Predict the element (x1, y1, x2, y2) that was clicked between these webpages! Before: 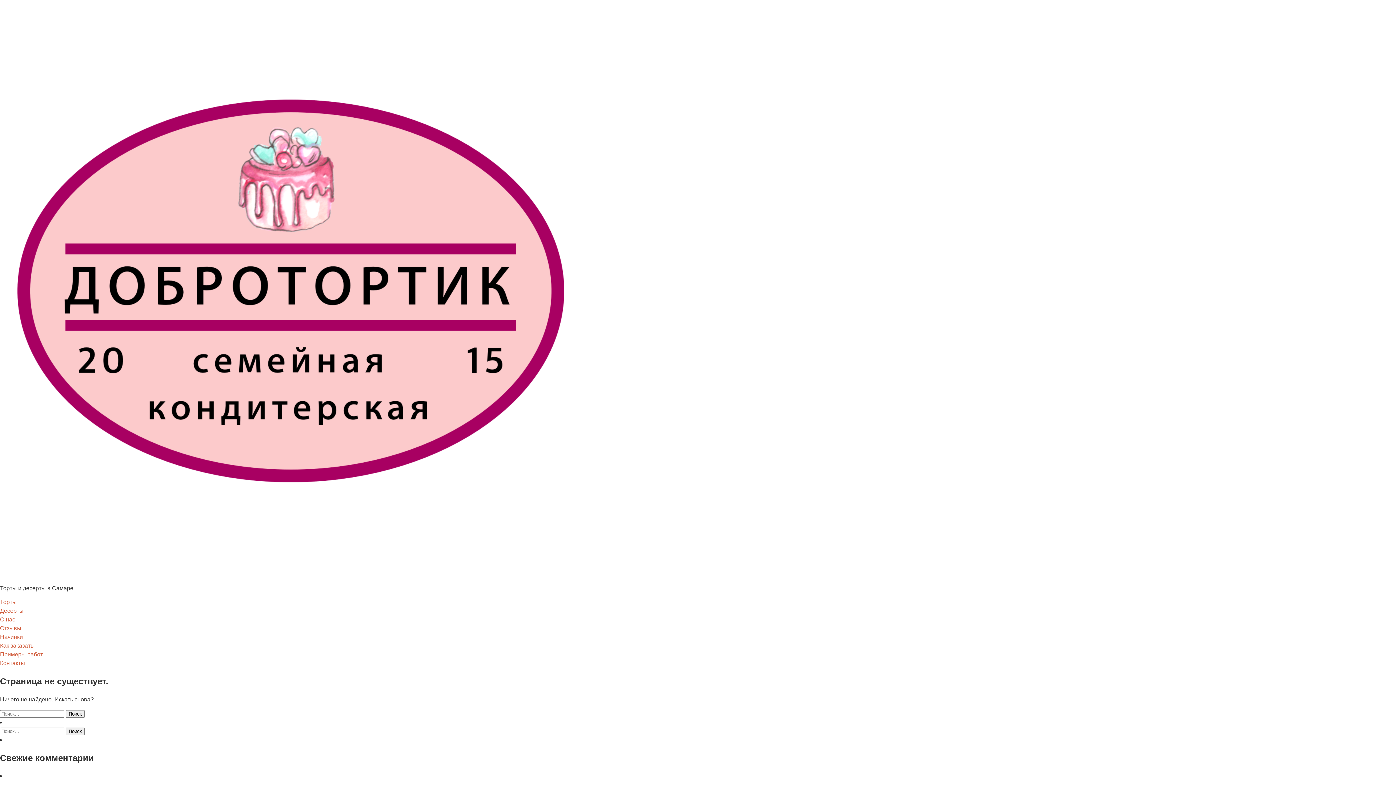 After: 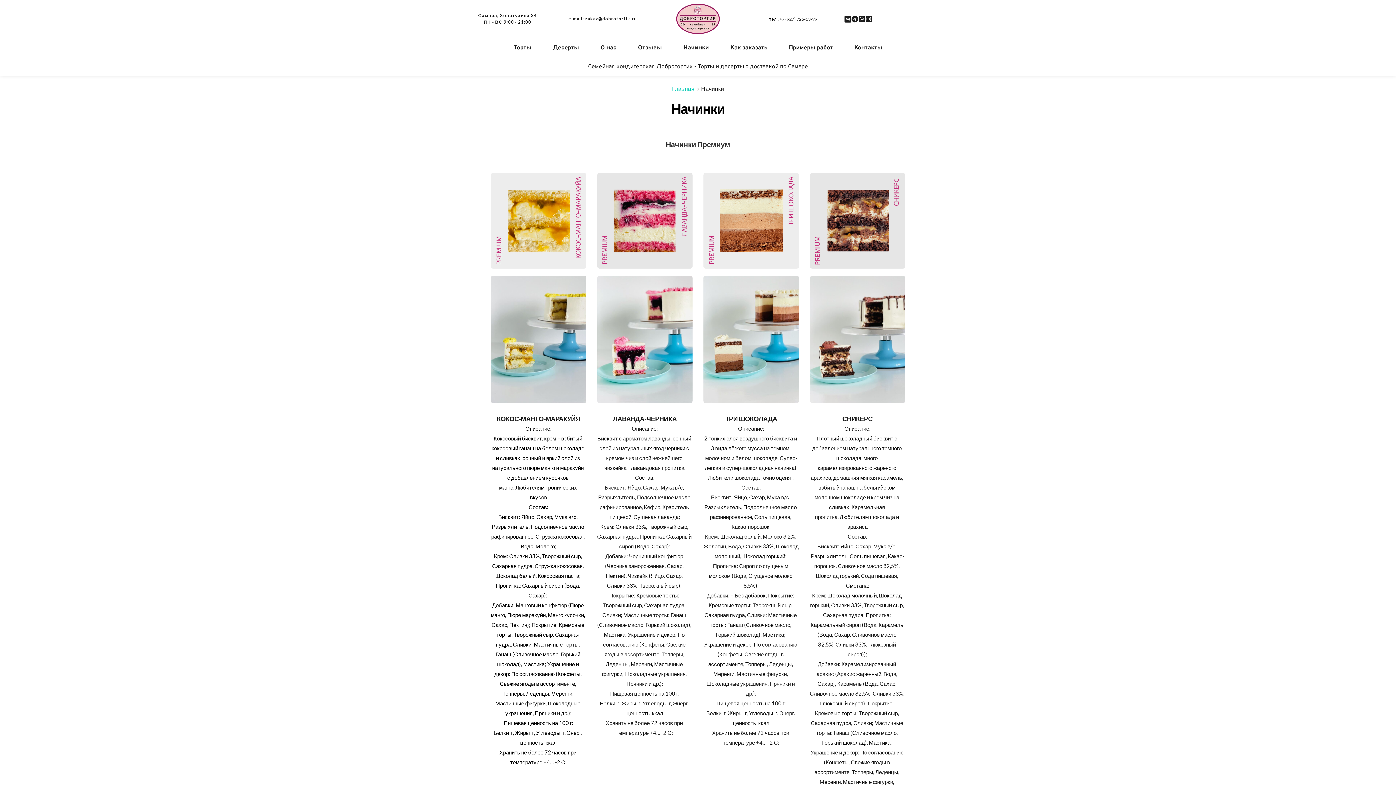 Action: label: Начинки bbox: (0, 634, 22, 640)